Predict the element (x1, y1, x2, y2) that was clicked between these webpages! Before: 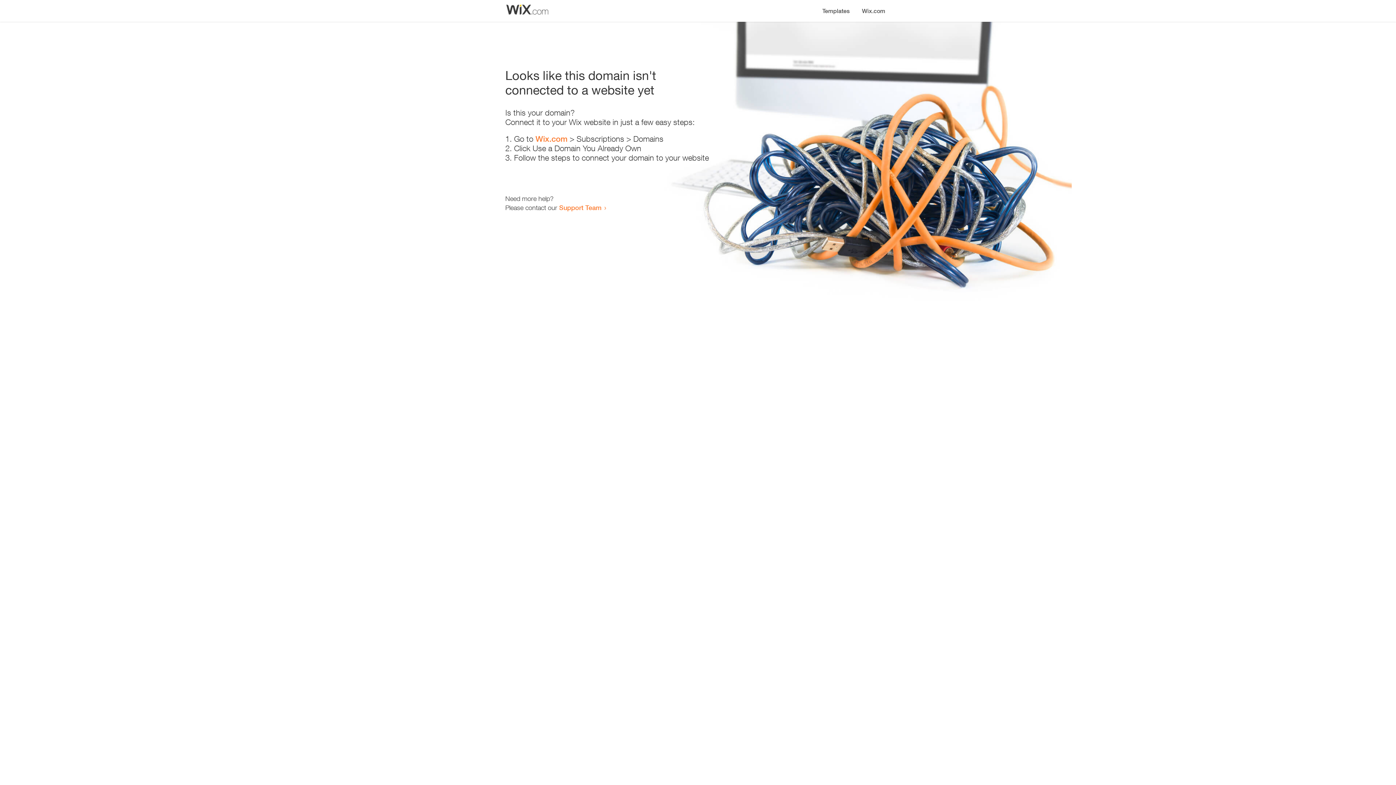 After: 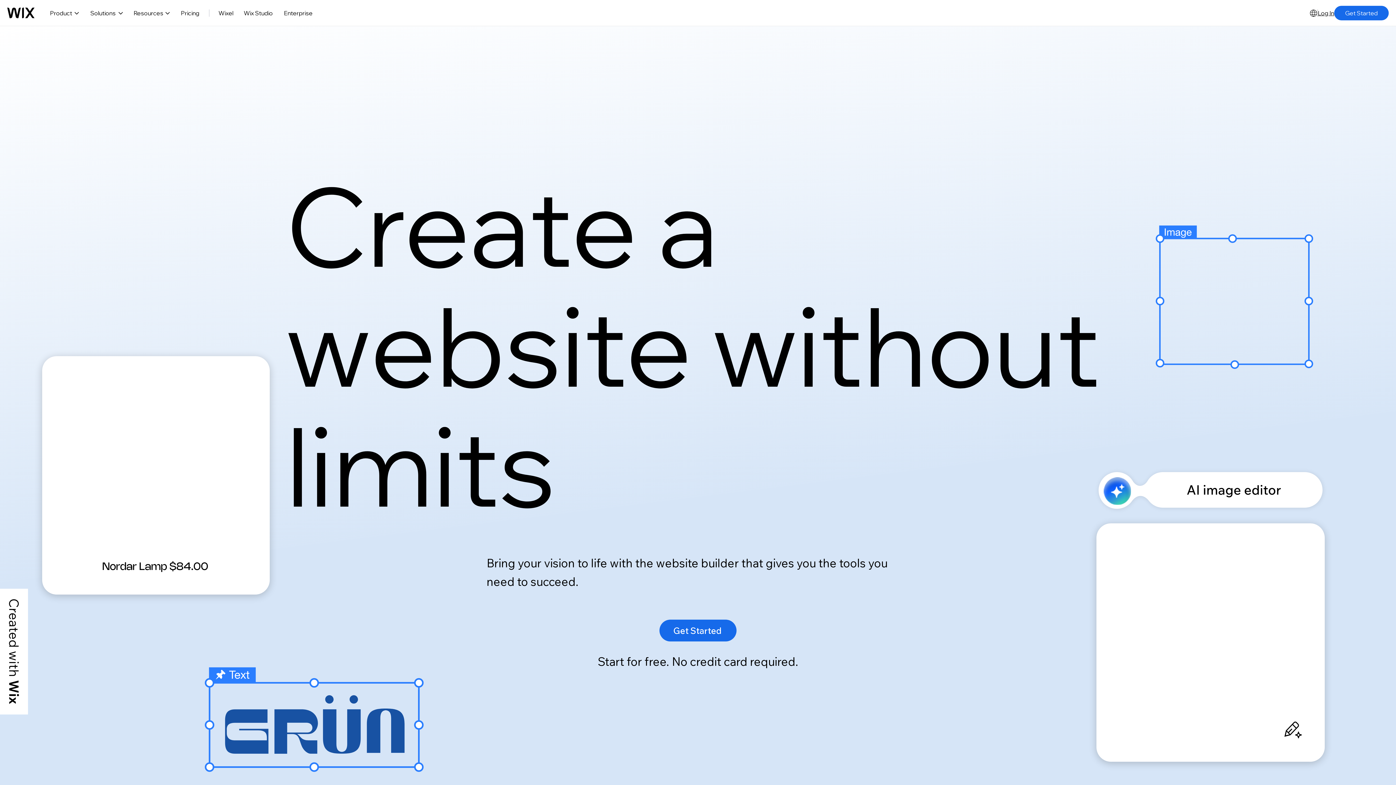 Action: label: Wix.com bbox: (535, 134, 567, 143)